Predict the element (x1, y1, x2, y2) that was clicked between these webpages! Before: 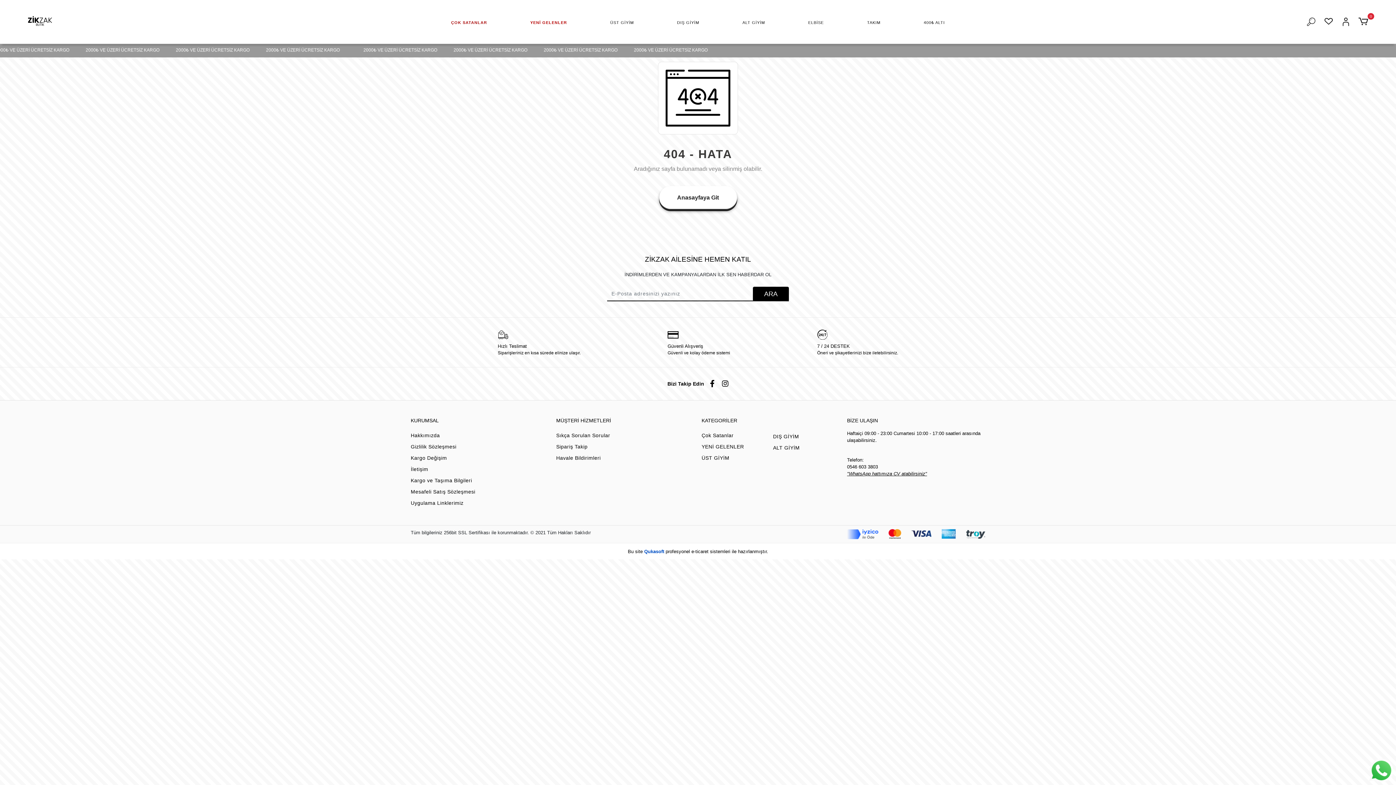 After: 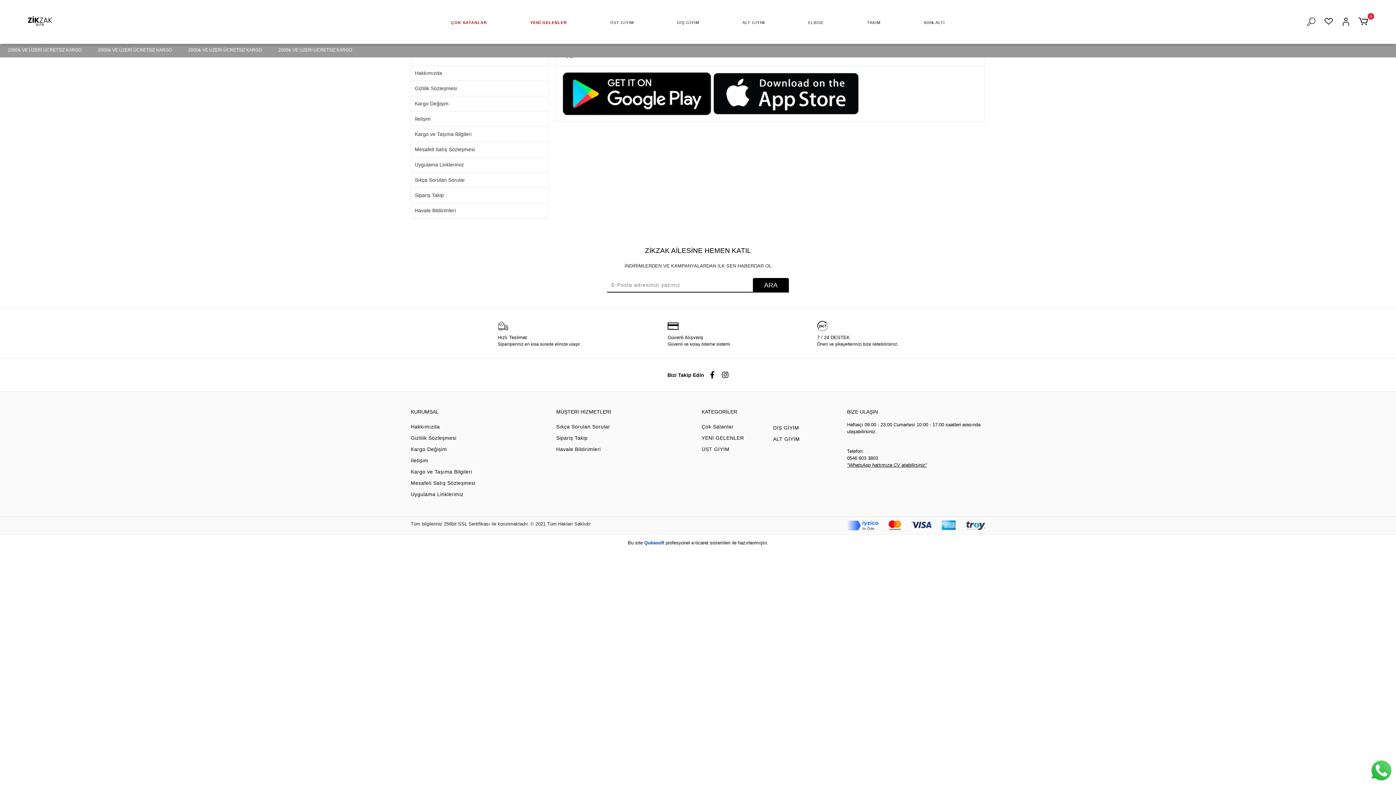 Action: bbox: (410, 498, 549, 508) label: Uygulama Linklerimiz